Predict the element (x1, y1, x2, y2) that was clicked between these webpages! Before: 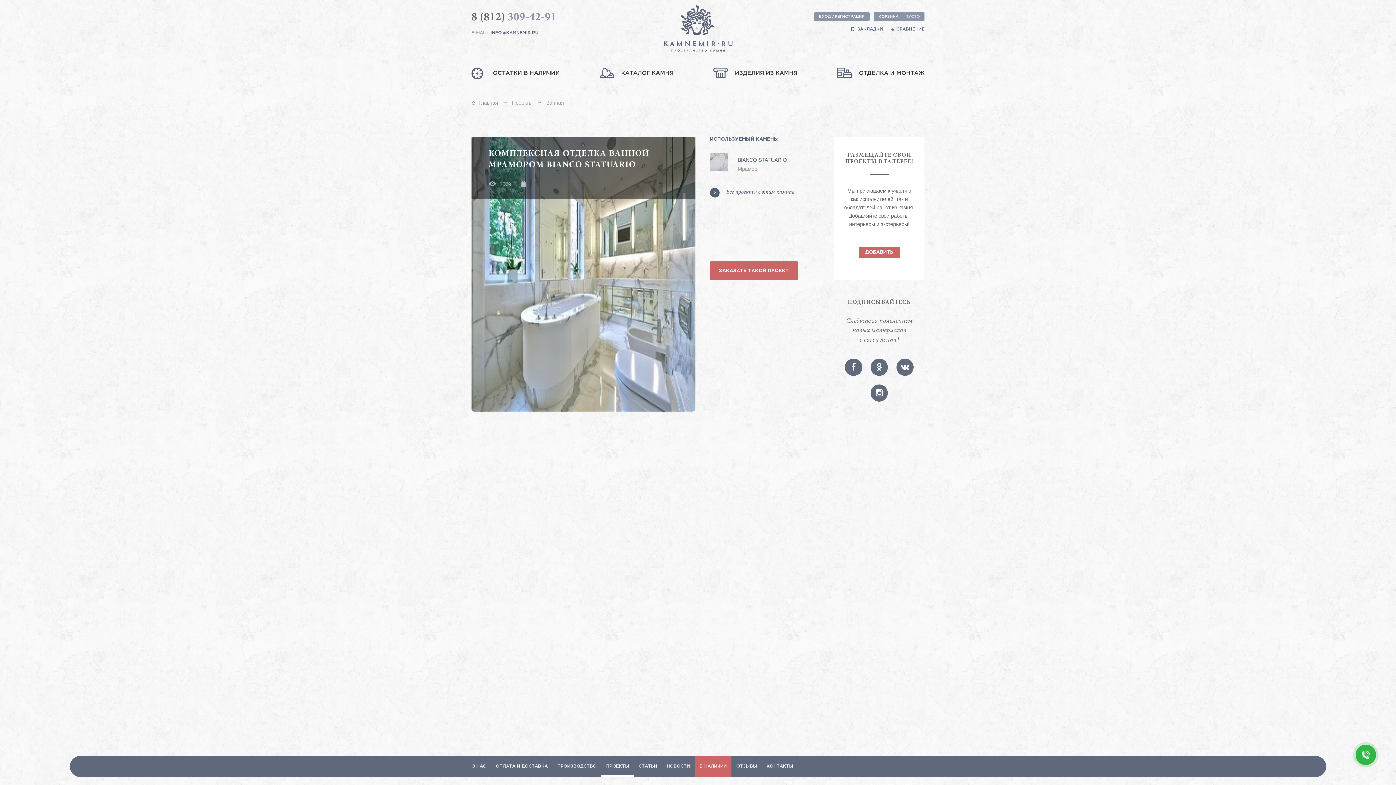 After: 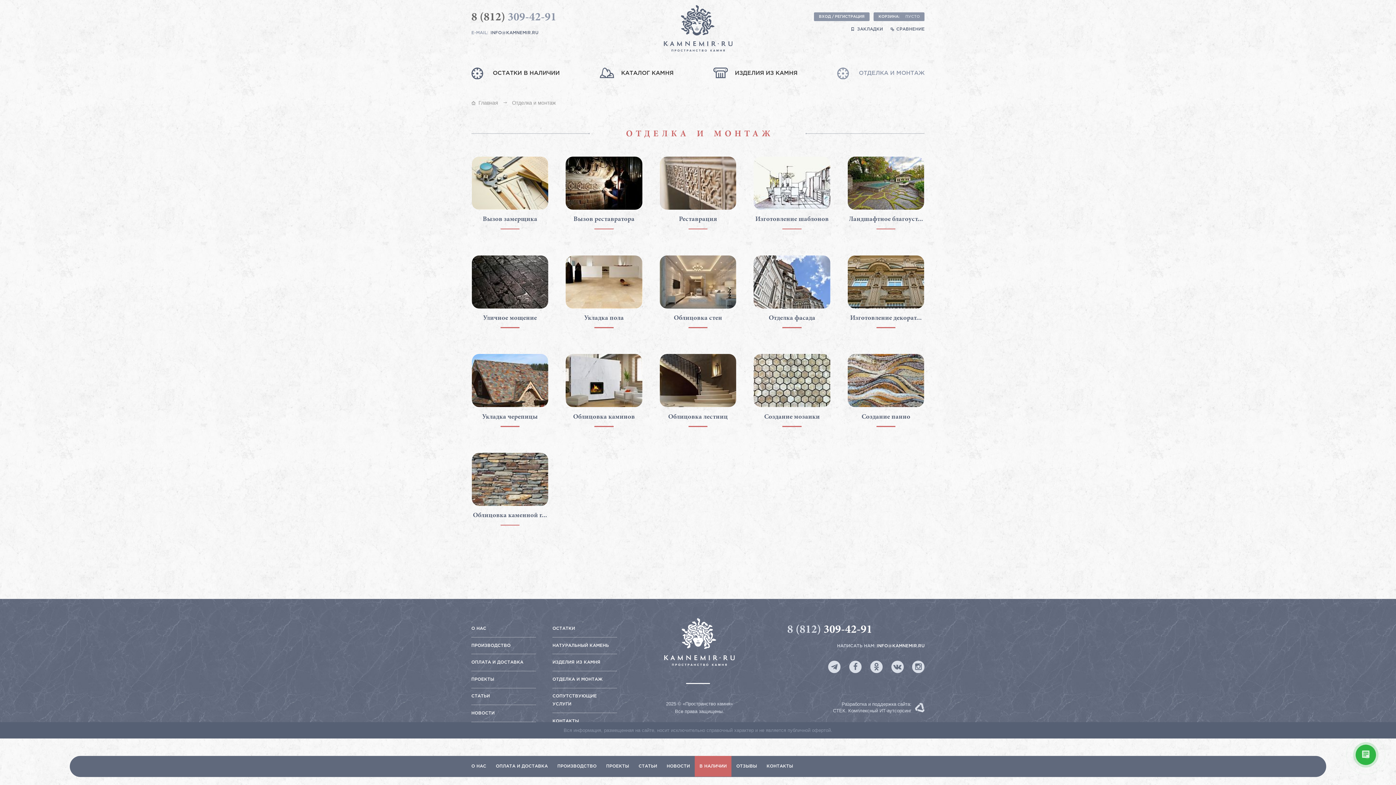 Action: bbox: (837, 67, 924, 79) label: ОТДЕЛКА И МОНТАЖ